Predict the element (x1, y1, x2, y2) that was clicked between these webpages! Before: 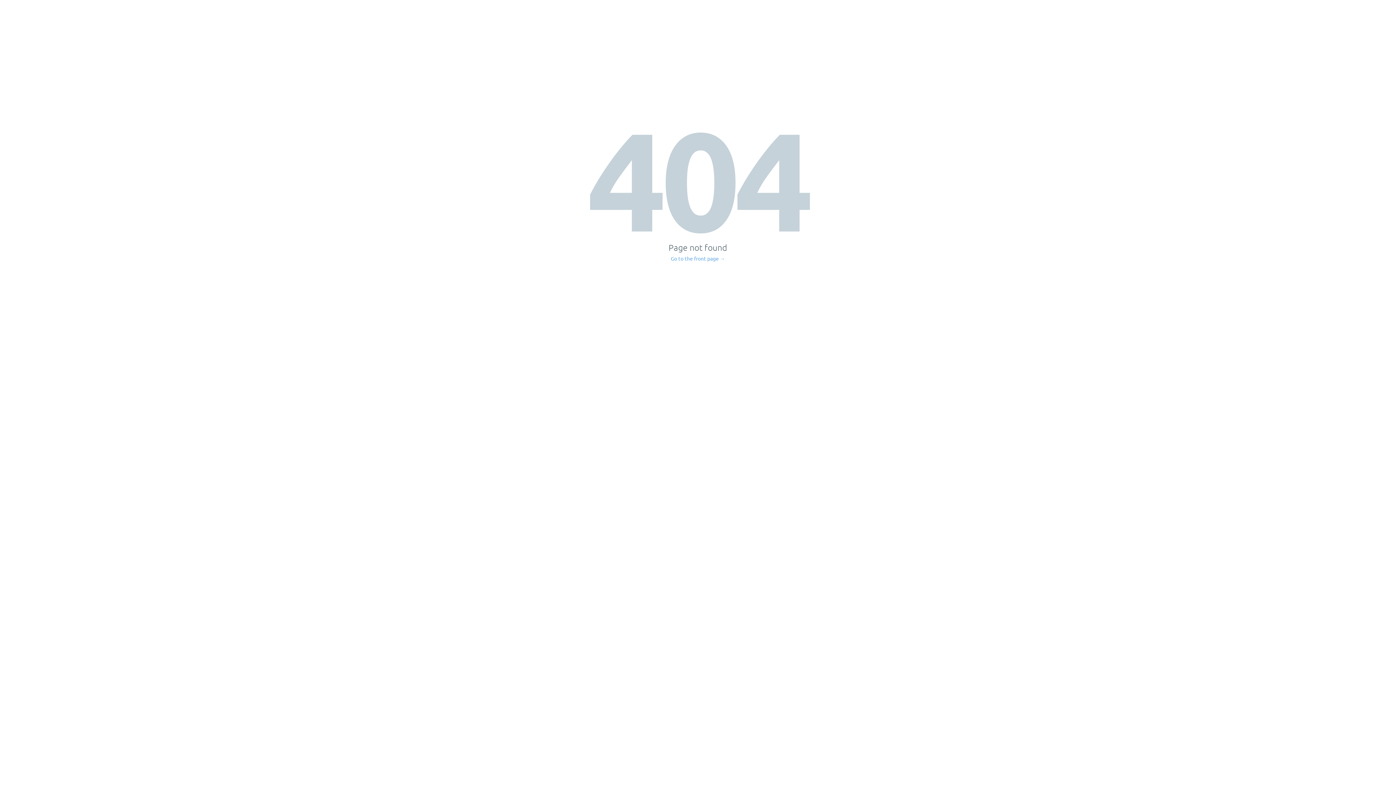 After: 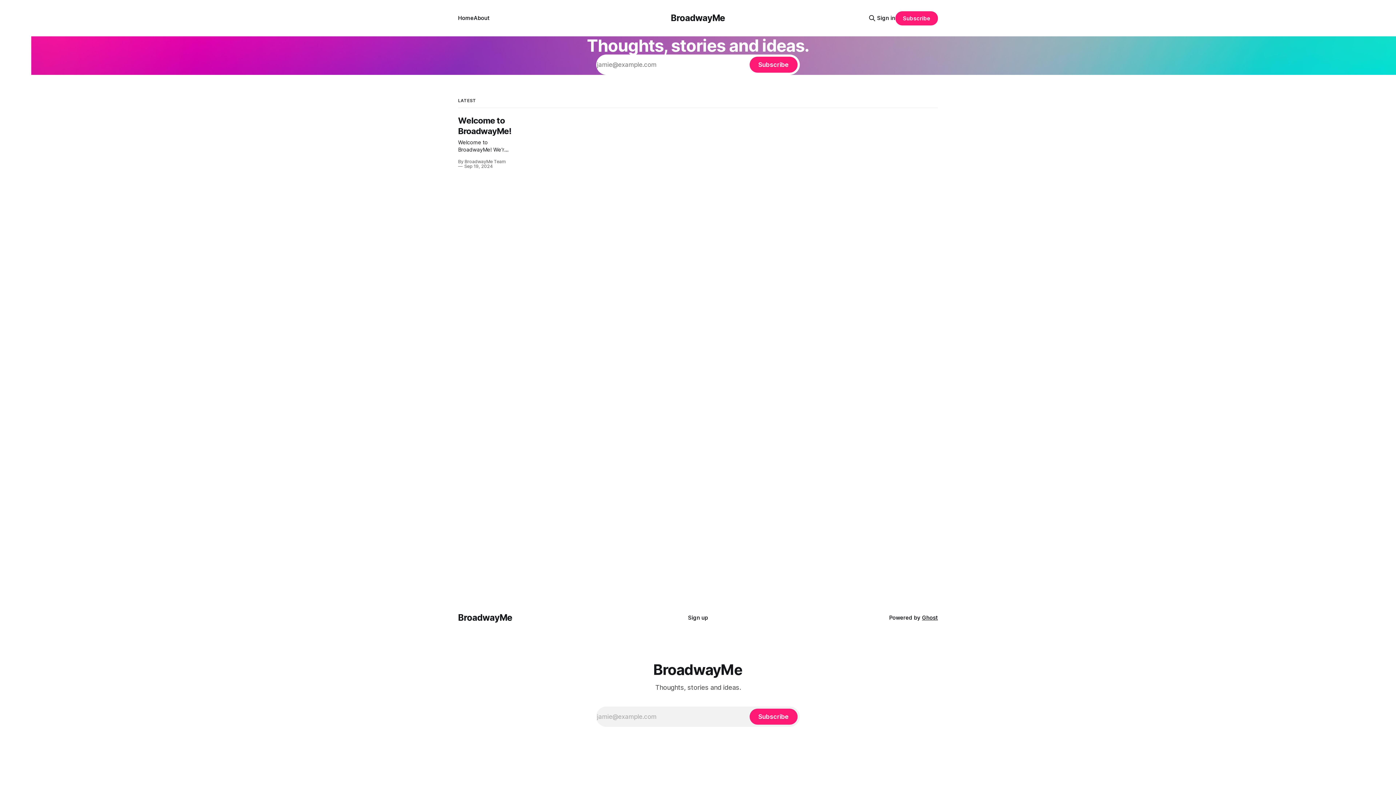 Action: label: Go to the front page → bbox: (671, 256, 725, 261)